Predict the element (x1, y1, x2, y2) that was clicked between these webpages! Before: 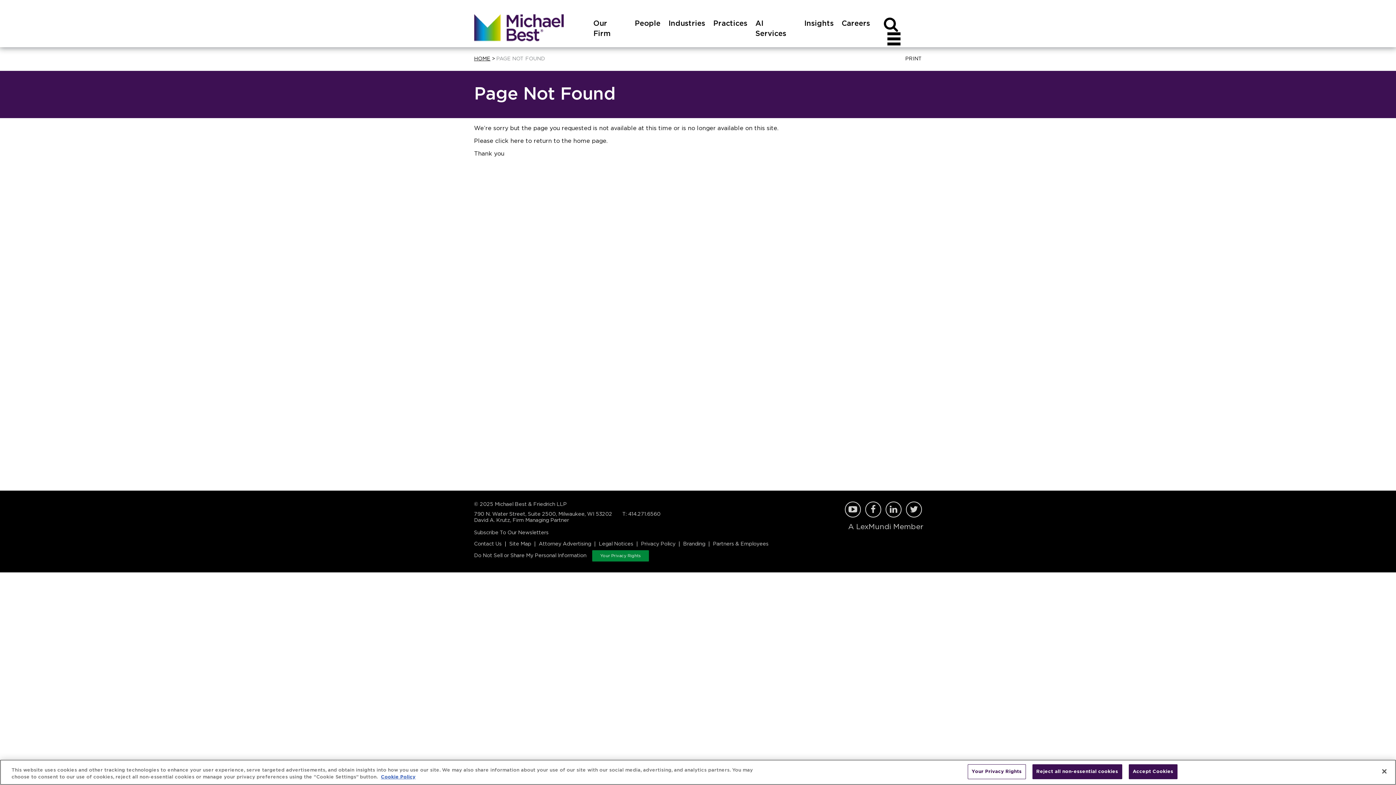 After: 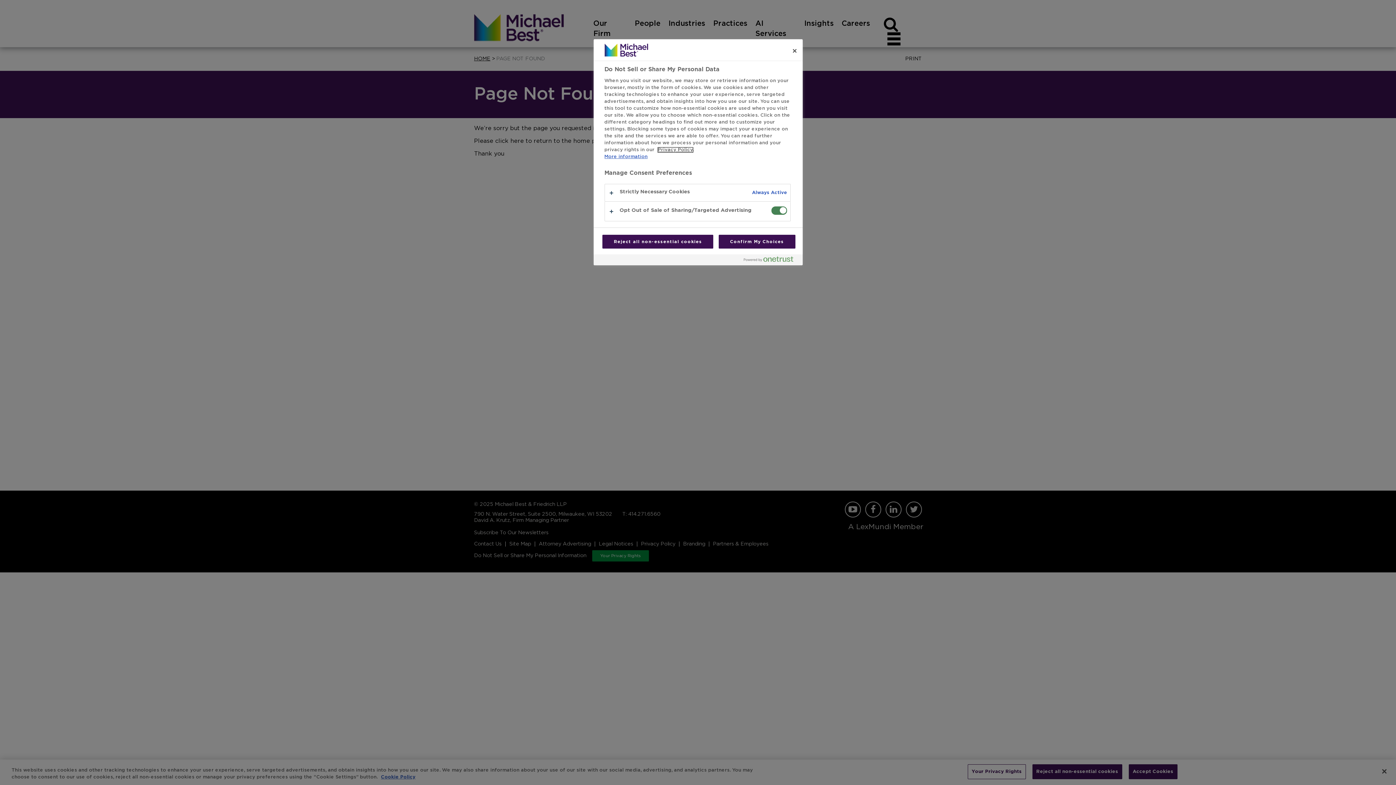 Action: label: Your Privacy Rights bbox: (968, 764, 1026, 779)